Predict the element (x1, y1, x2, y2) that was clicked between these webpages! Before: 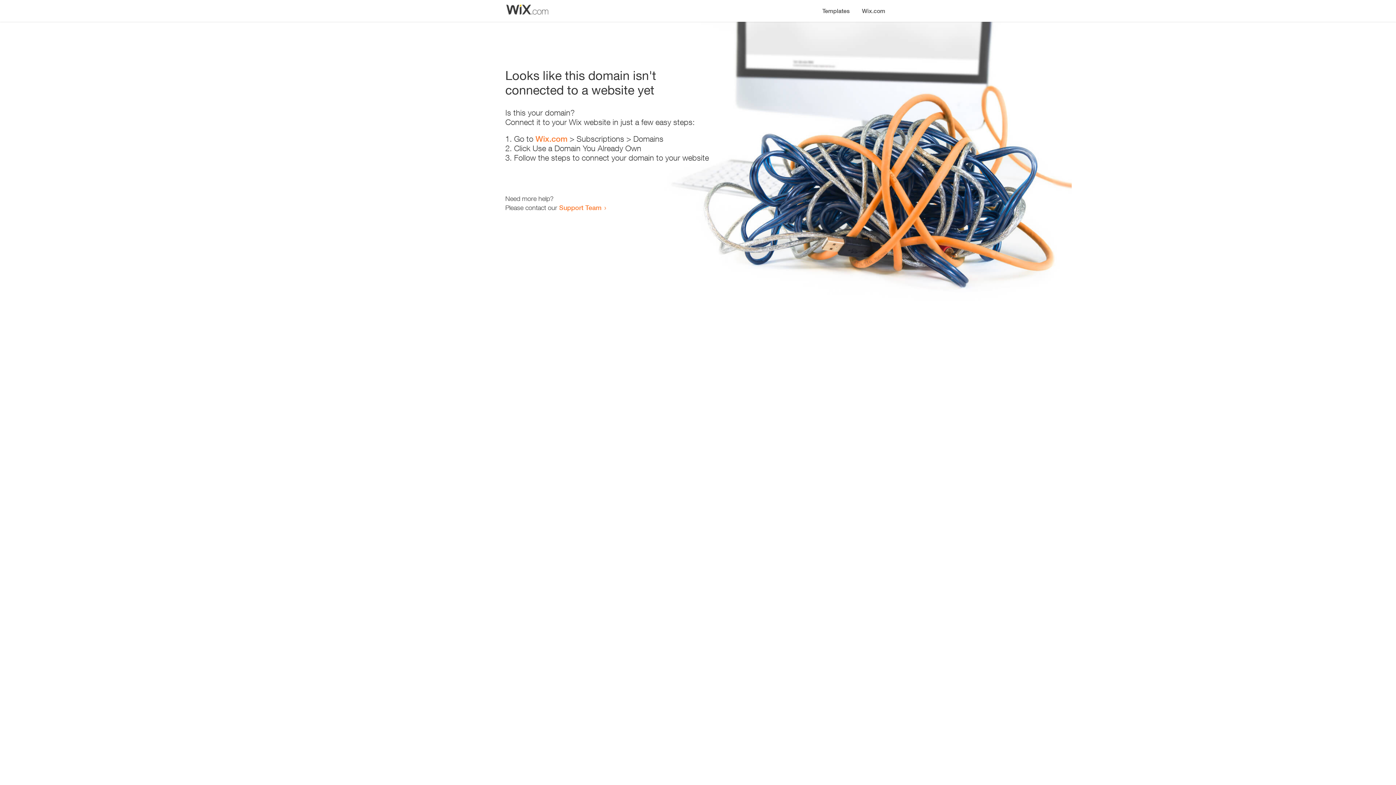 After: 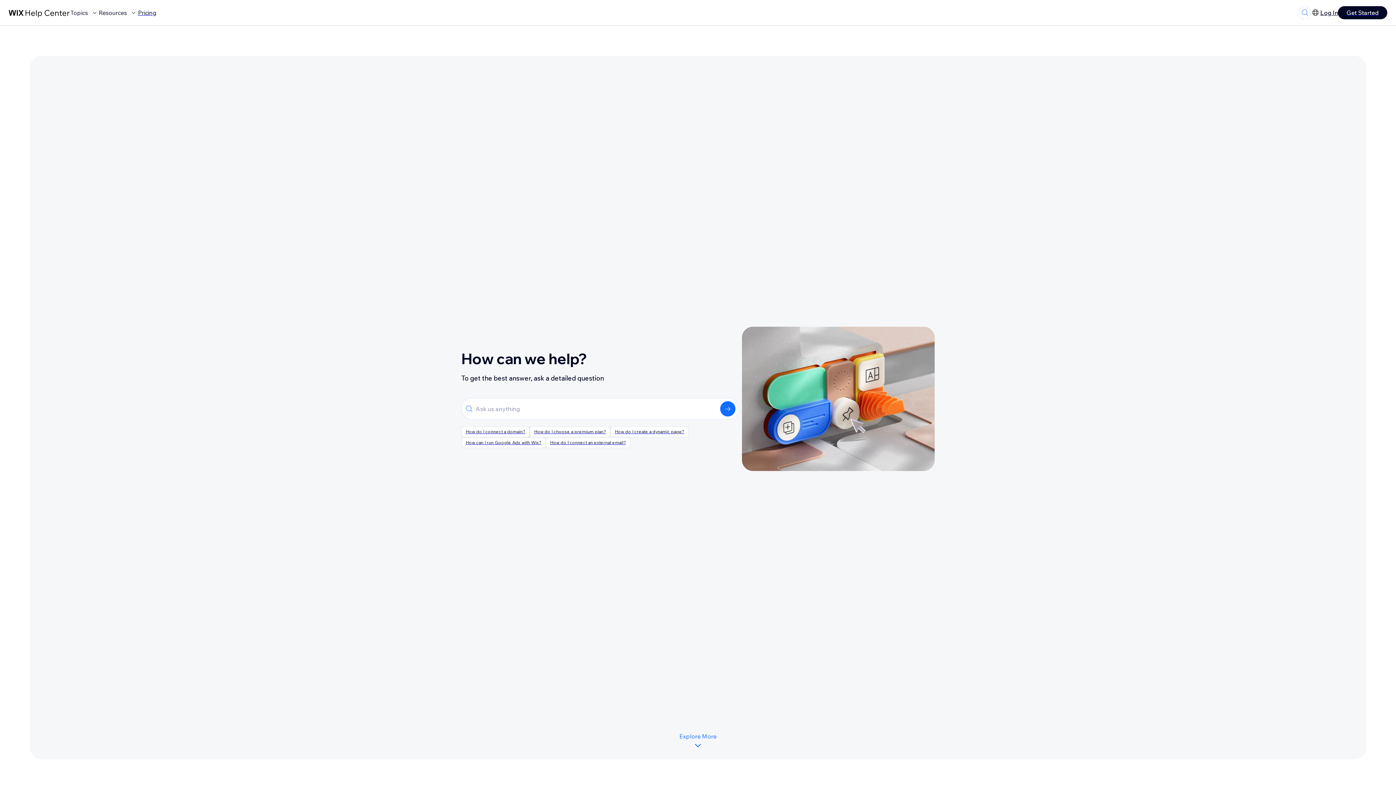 Action: label: Support Team bbox: (559, 203, 601, 211)